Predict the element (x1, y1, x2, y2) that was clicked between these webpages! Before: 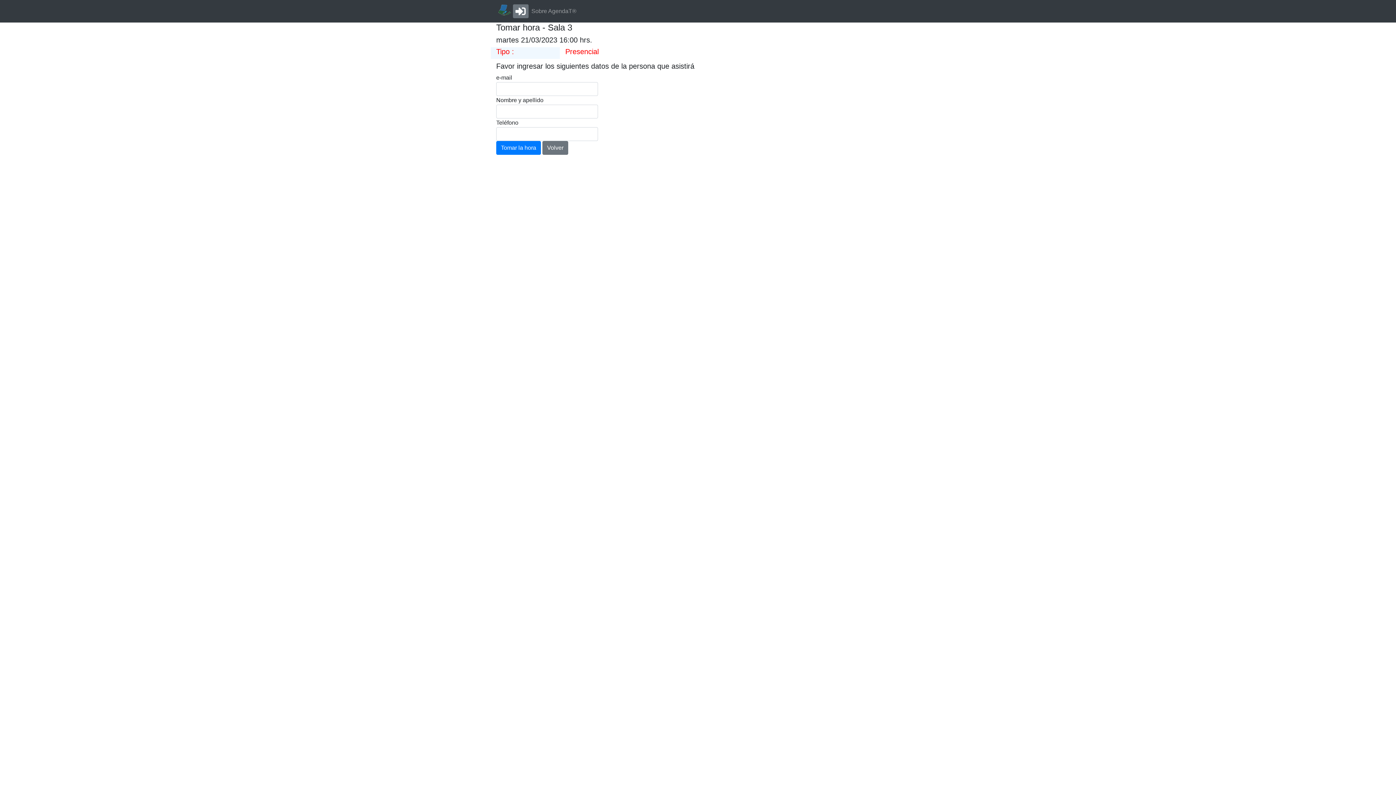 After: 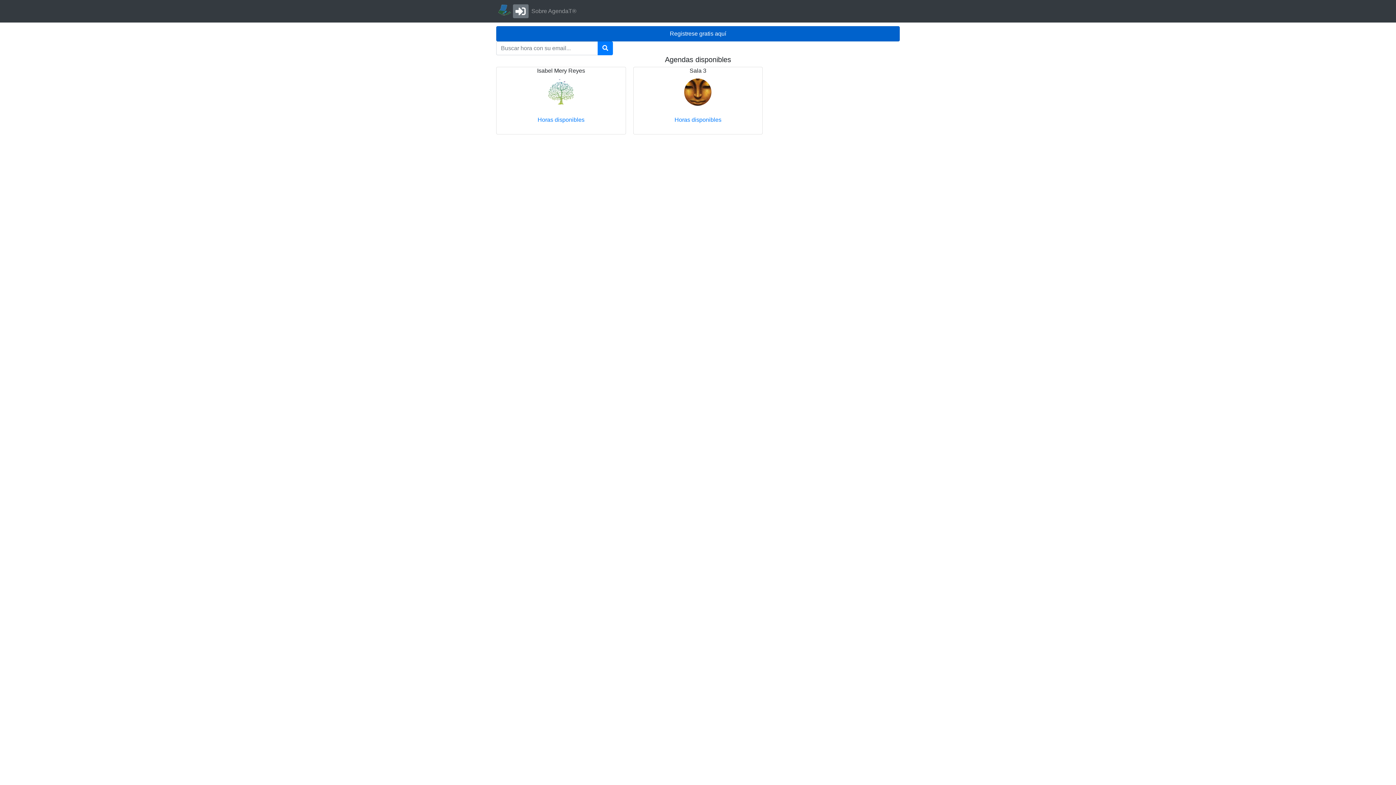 Action: bbox: (498, 2, 511, 19)